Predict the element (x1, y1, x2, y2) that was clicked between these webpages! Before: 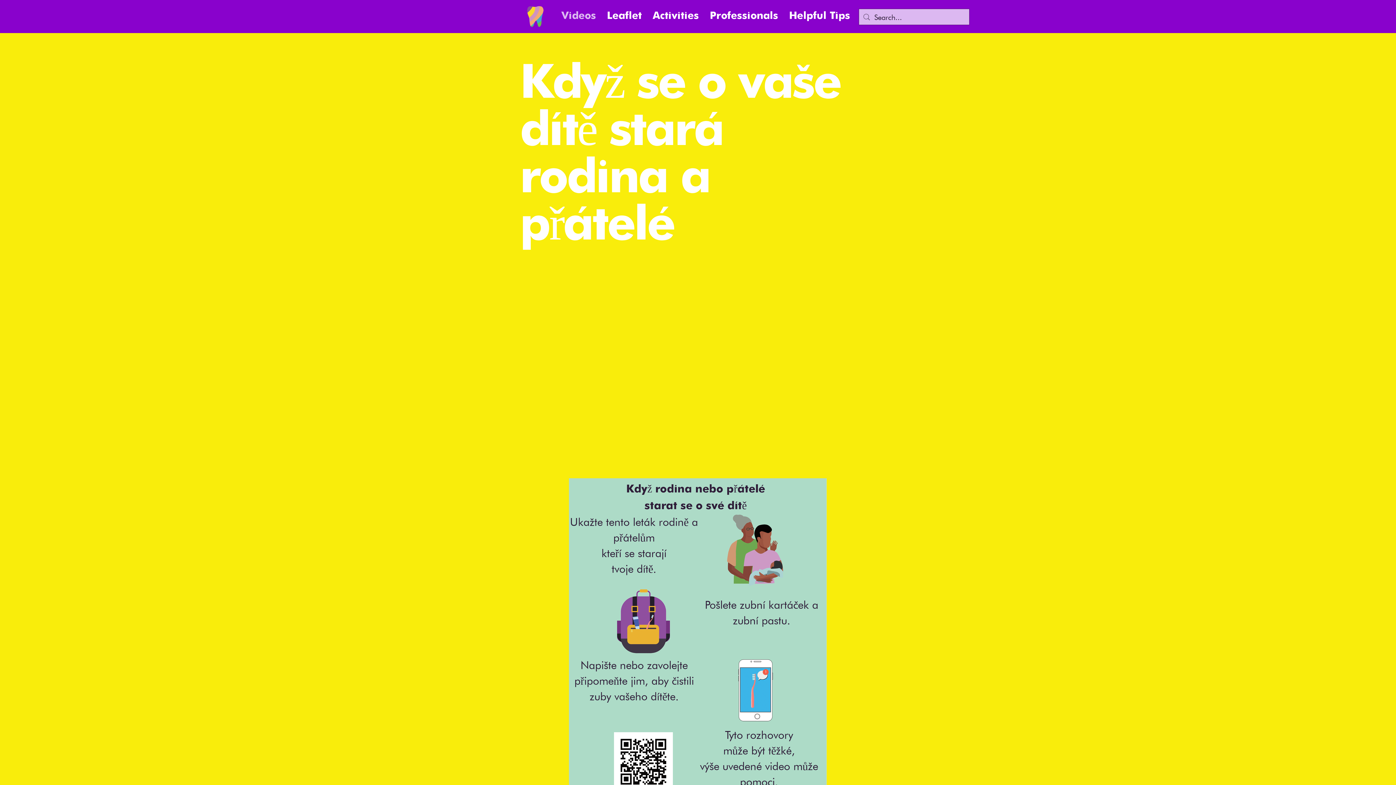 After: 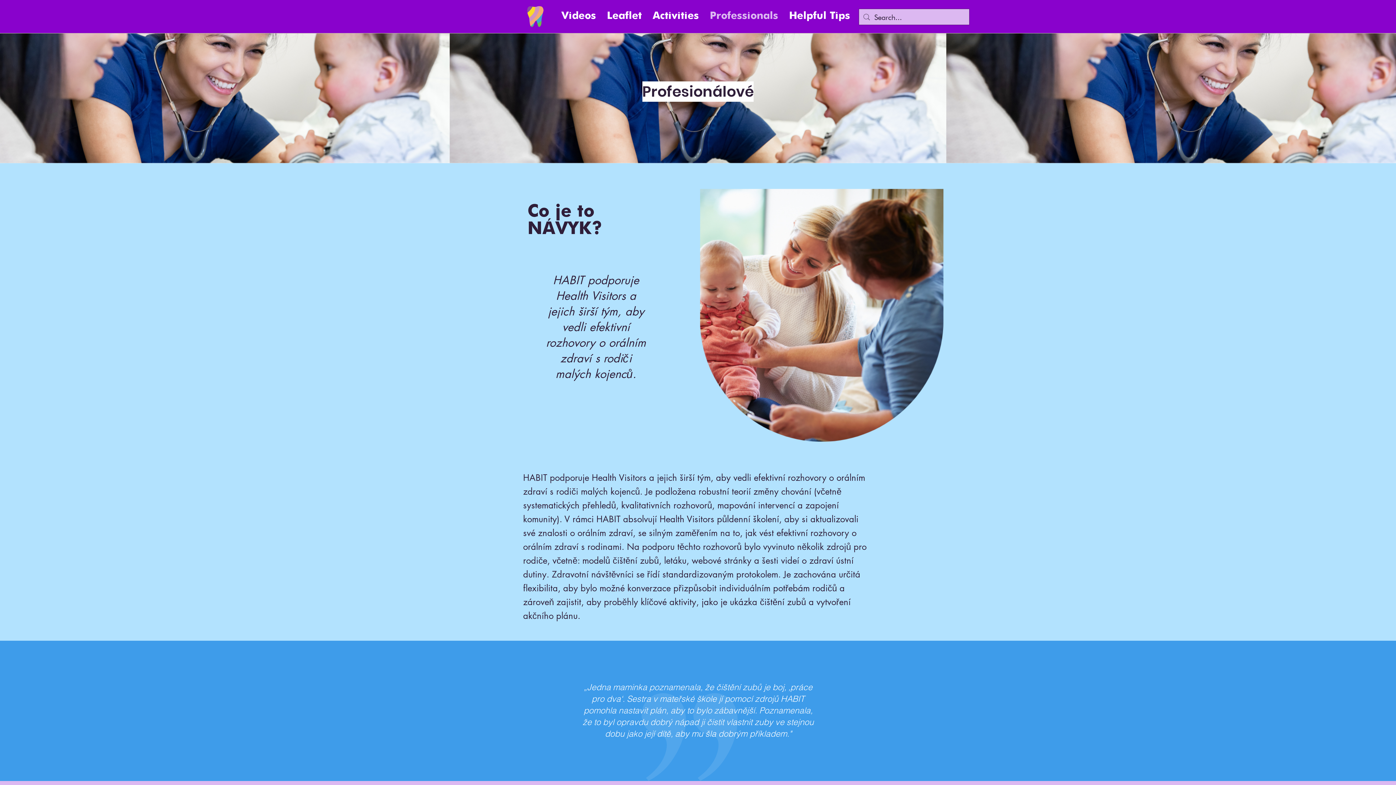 Action: label: Professionals bbox: (704, 6, 783, 26)